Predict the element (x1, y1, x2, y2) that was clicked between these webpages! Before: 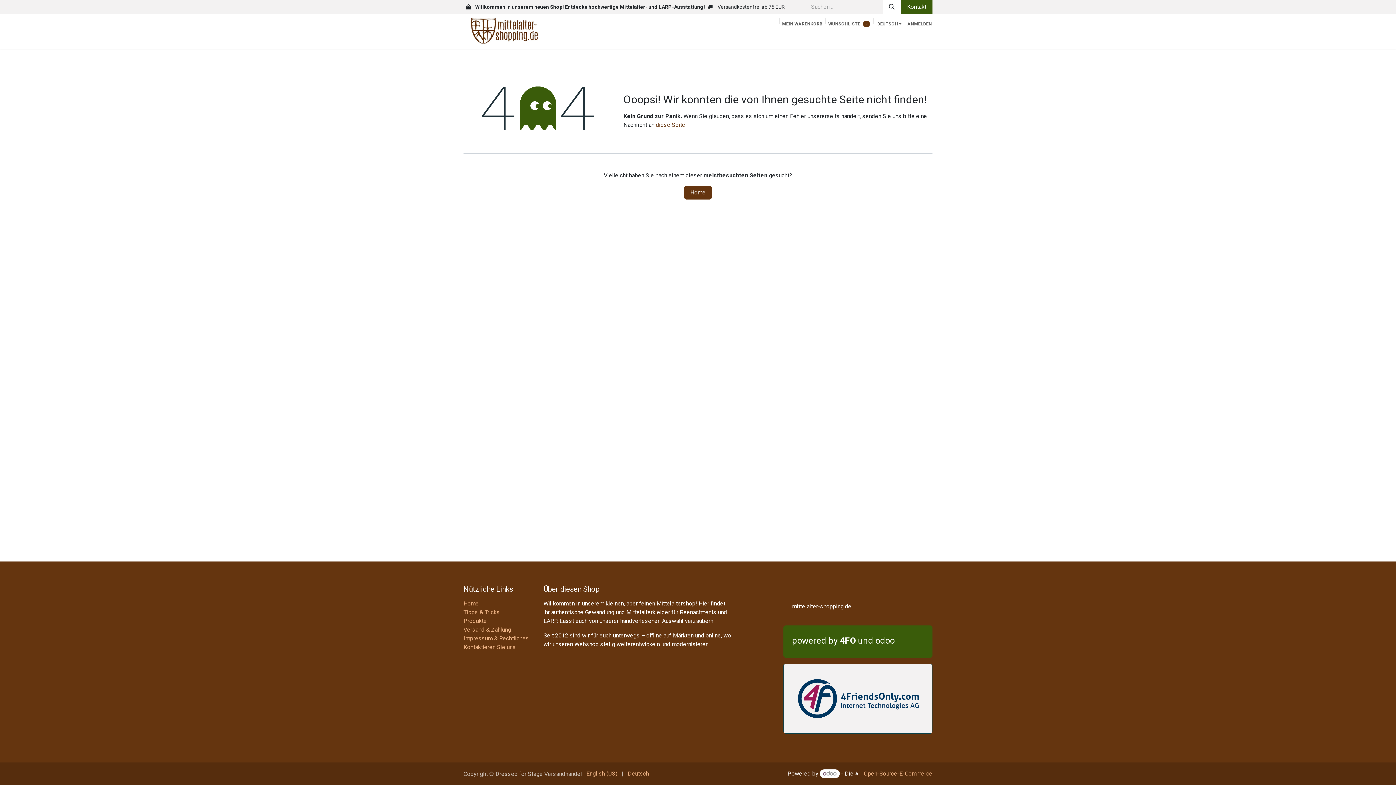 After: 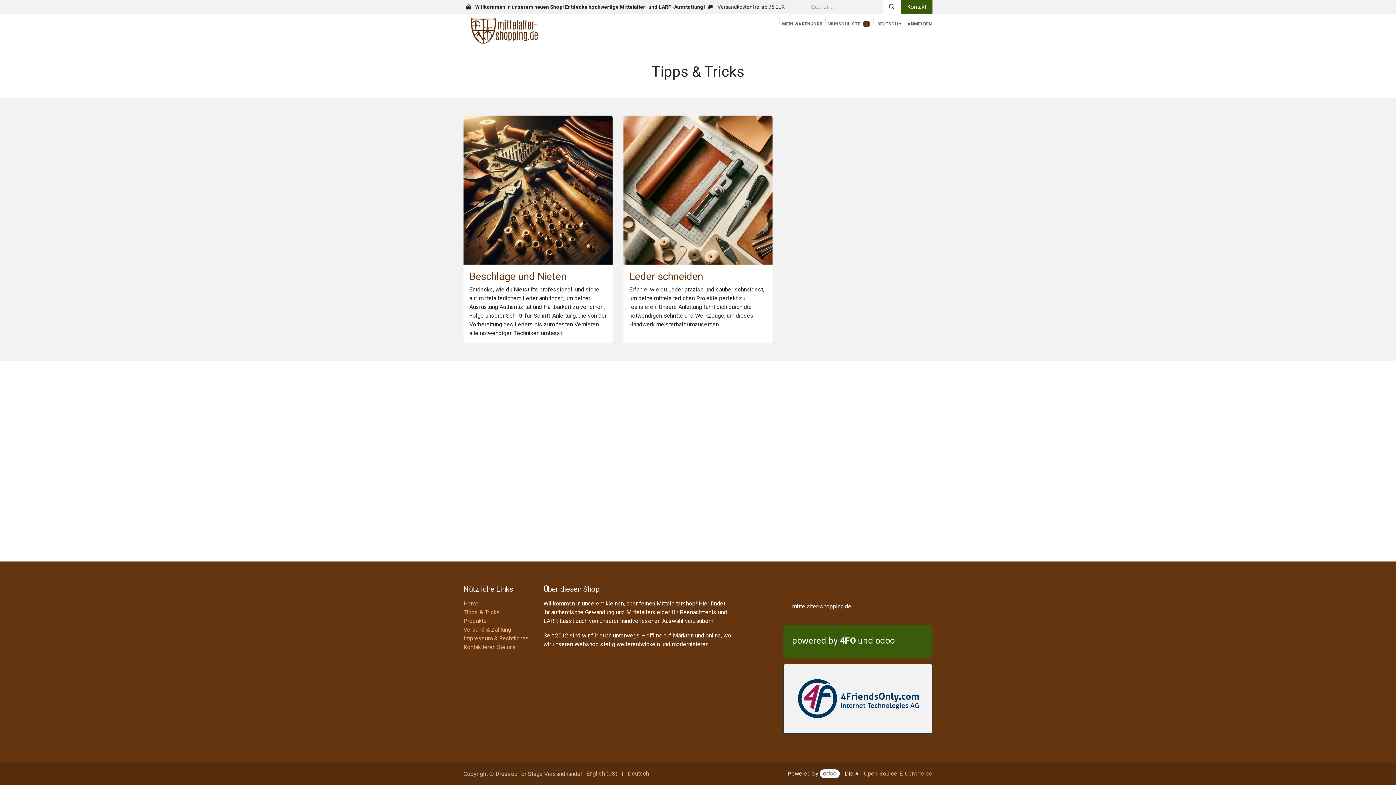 Action: label: Tipps & Tricks bbox: (463, 608, 500, 615)